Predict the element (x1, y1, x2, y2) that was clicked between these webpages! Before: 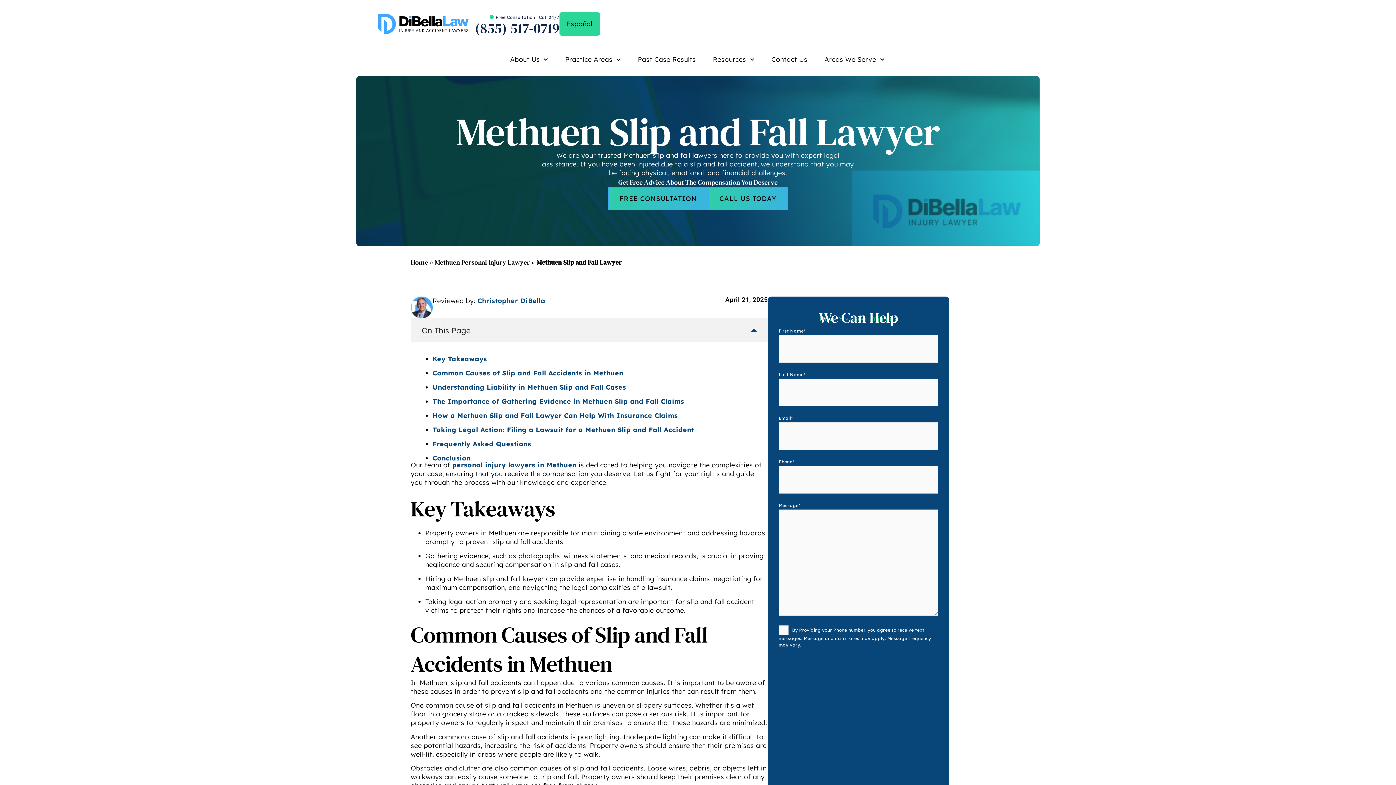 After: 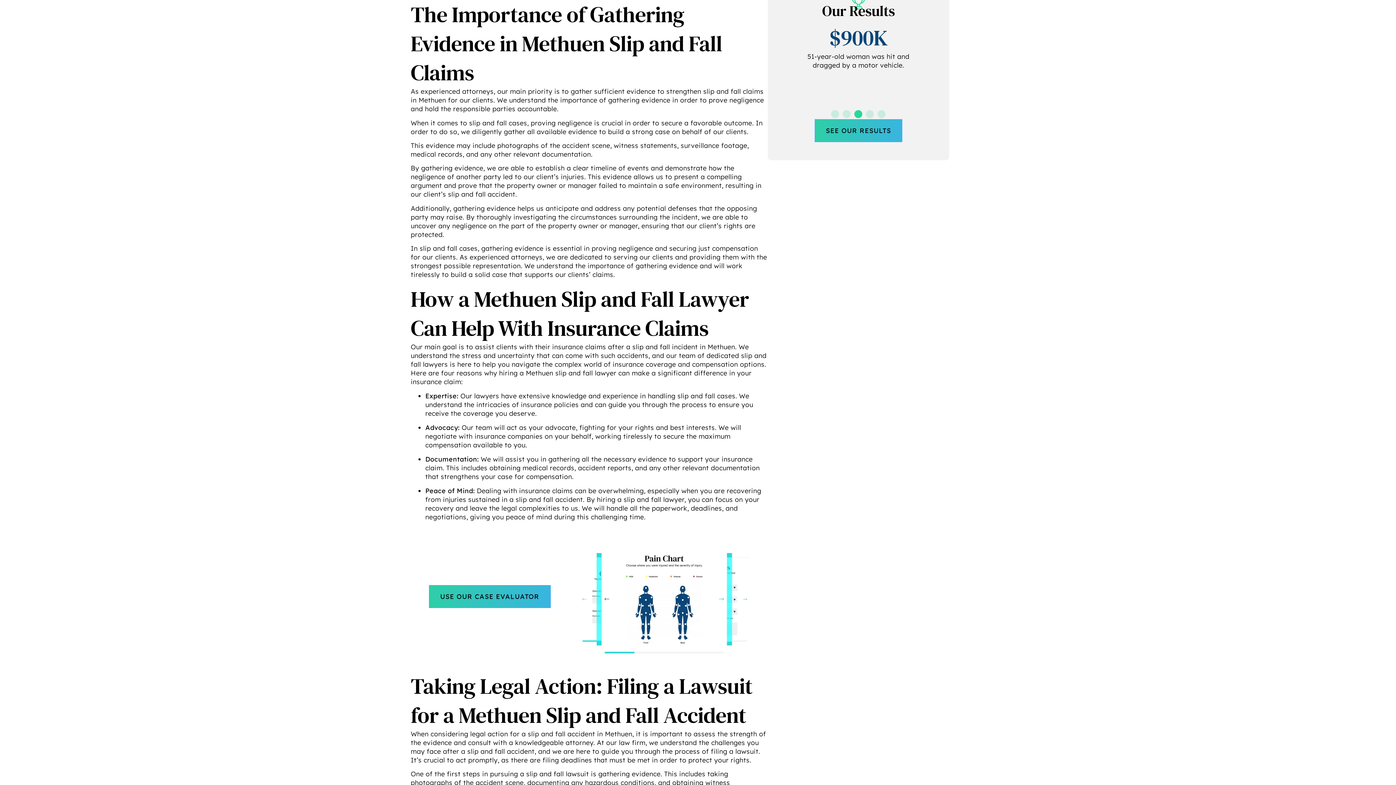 Action: bbox: (432, 397, 684, 405) label: The Importance of Gathering Evidence in Methuen Slip and Fall Claims